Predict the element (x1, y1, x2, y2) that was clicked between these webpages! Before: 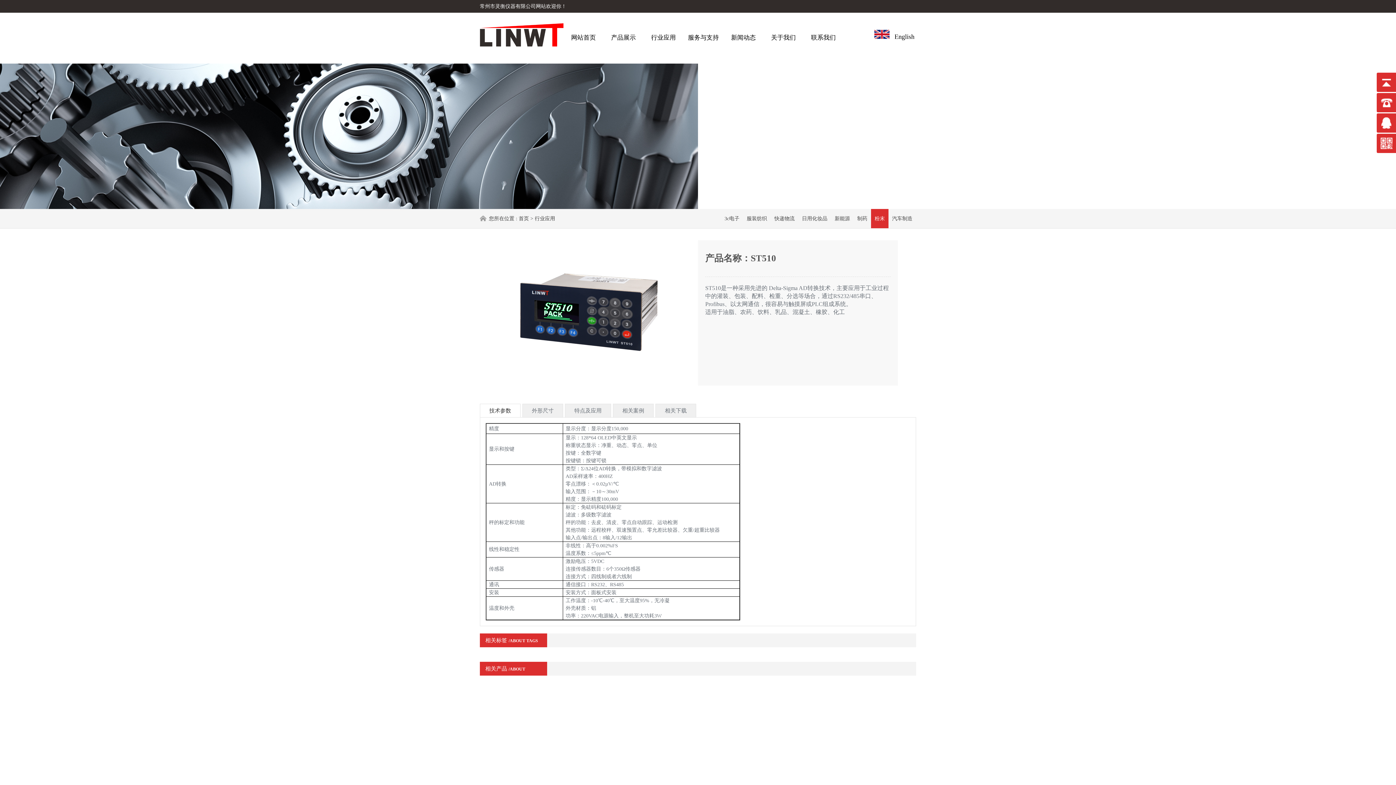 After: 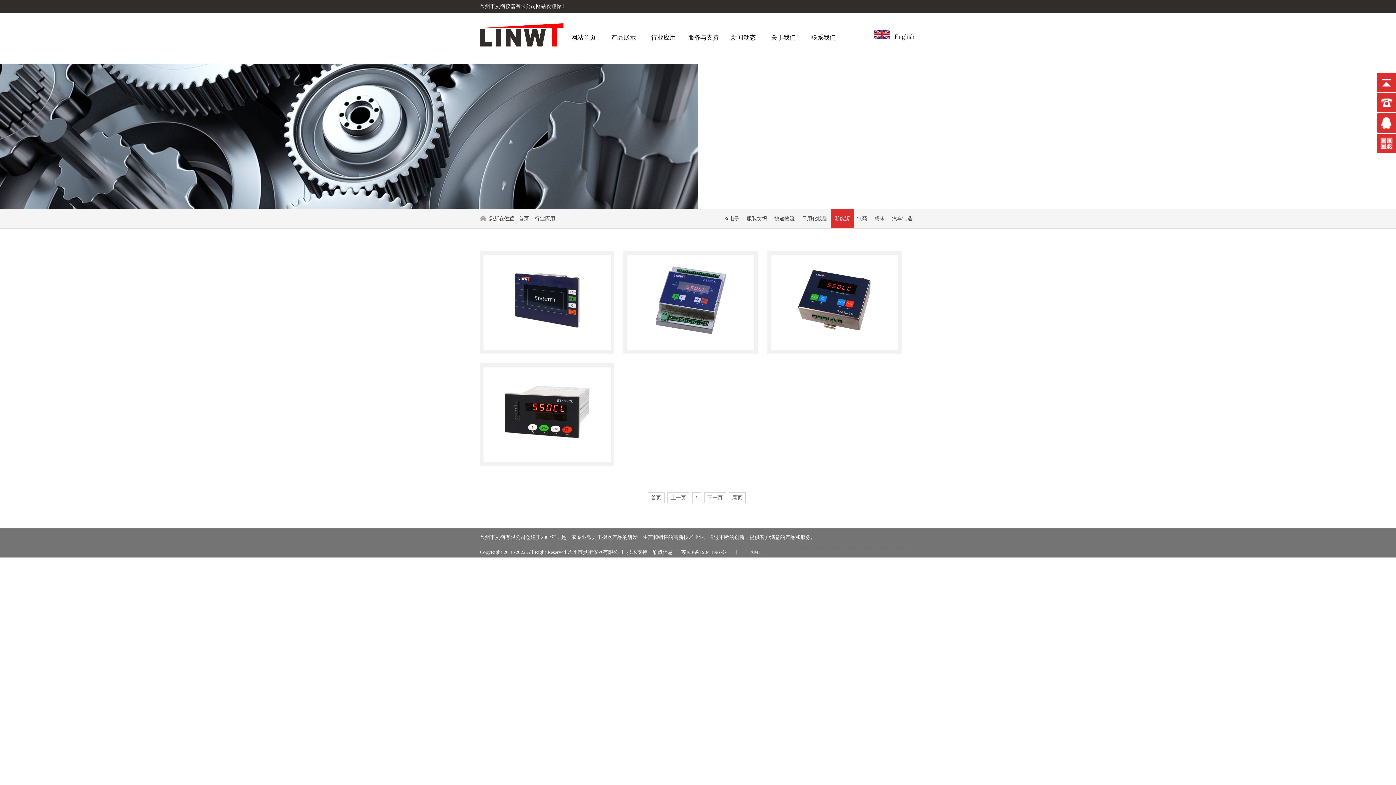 Action: bbox: (831, 209, 853, 228) label: 新能源